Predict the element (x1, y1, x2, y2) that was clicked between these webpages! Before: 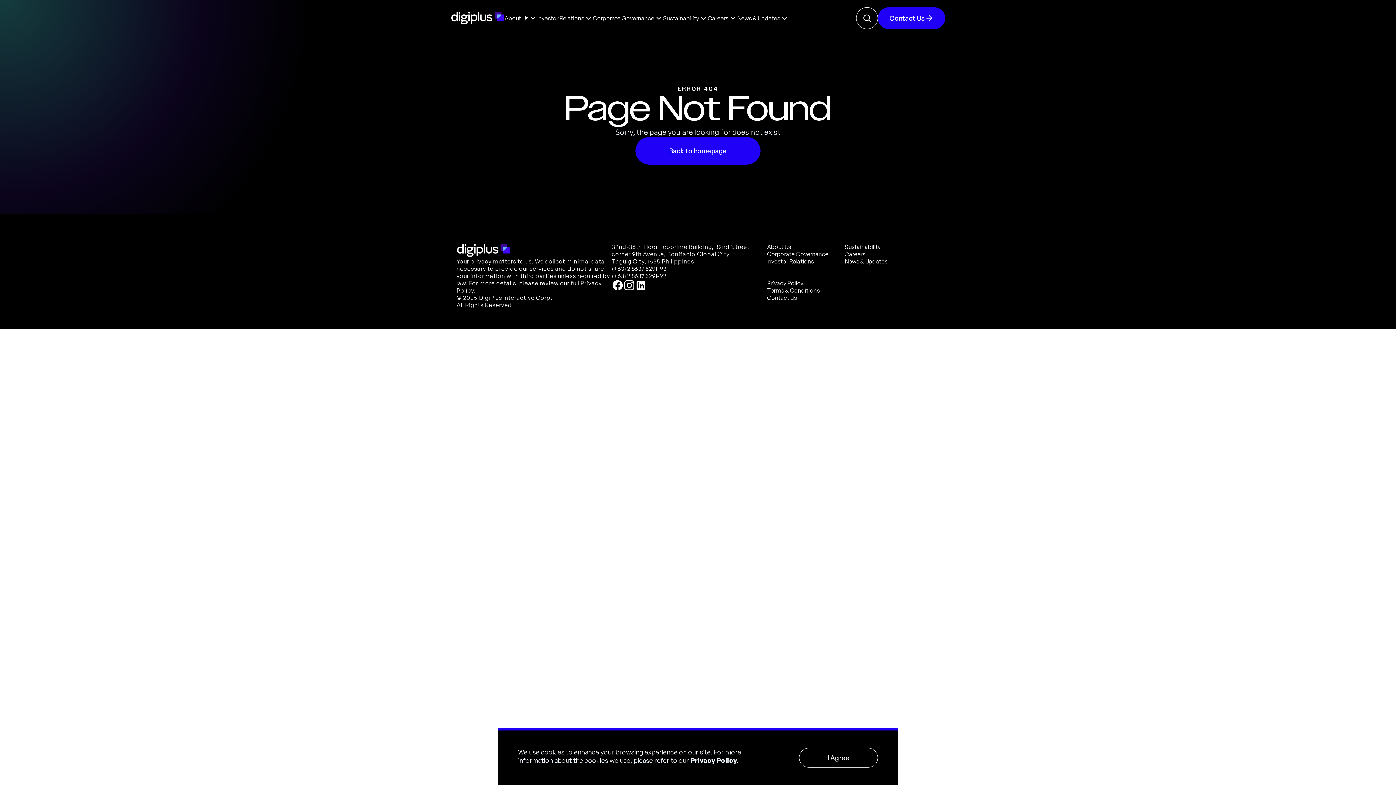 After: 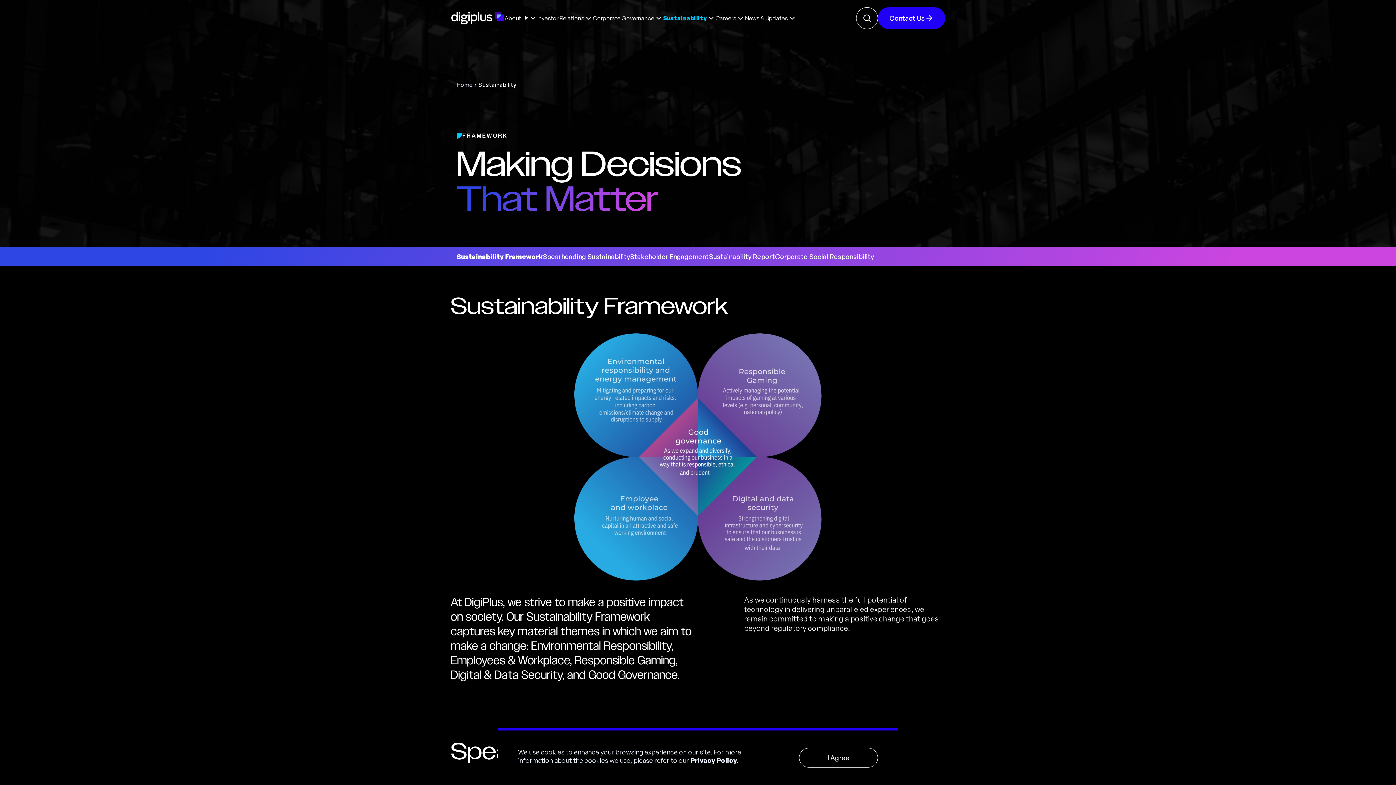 Action: bbox: (844, 243, 922, 250) label: Sustainability